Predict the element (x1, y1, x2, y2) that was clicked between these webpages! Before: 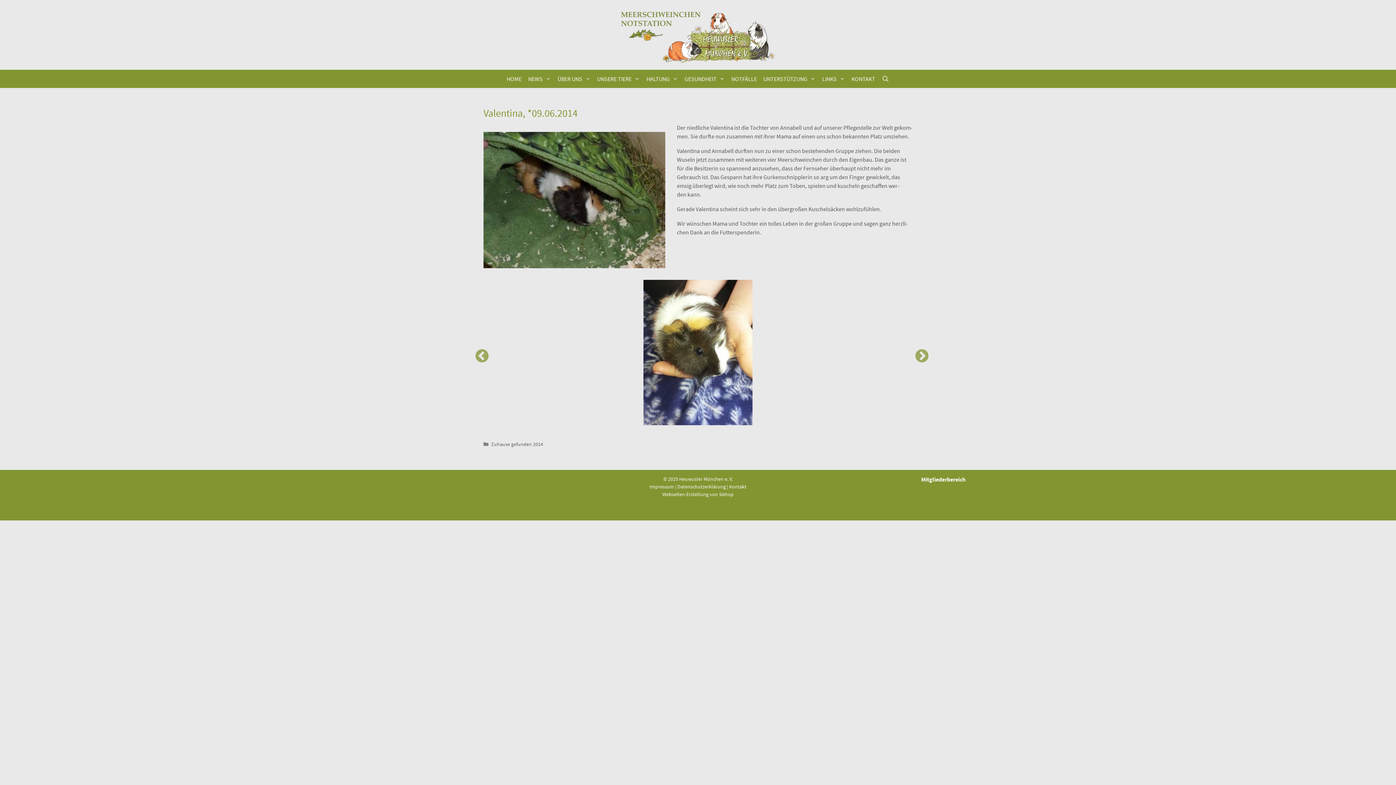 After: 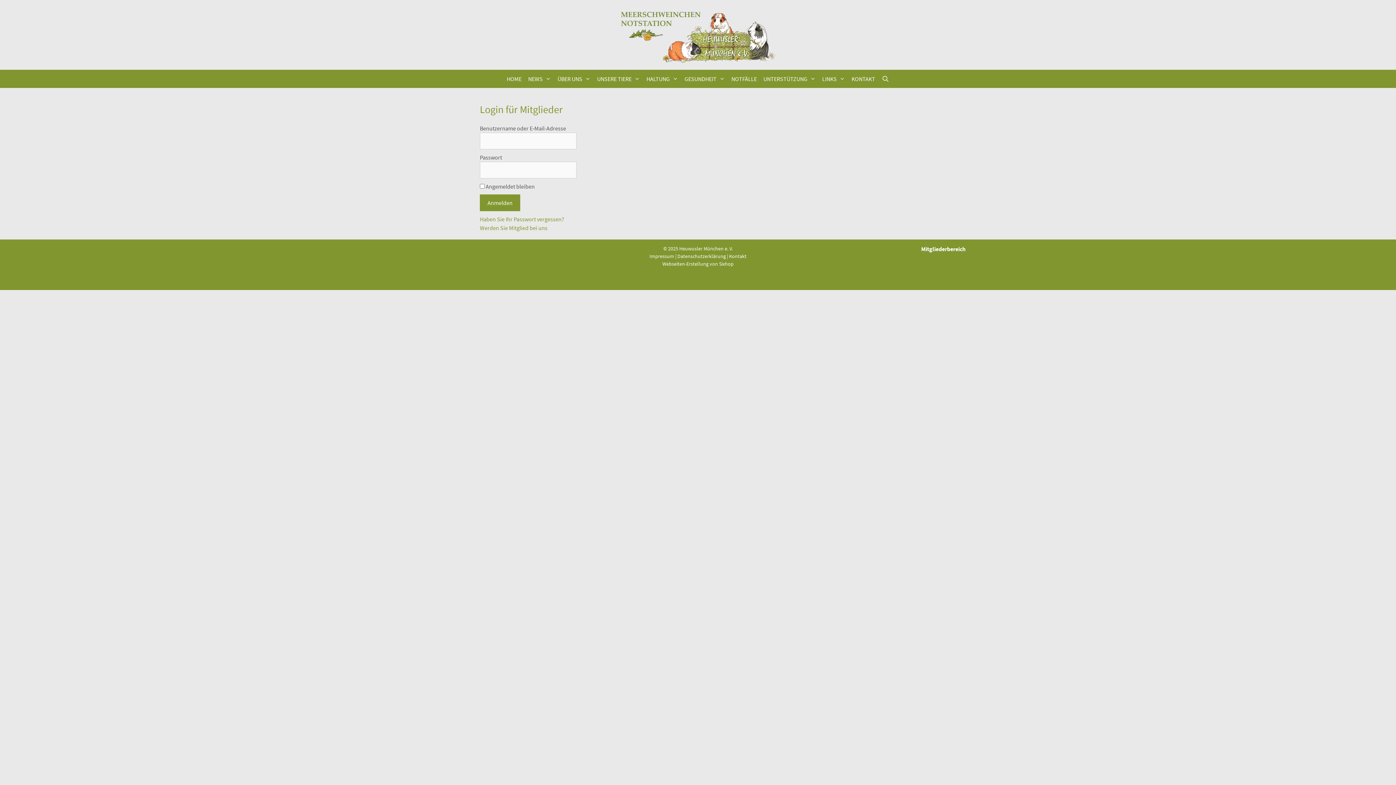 Action: bbox: (921, 476, 965, 483) label: Mitgliederbereich